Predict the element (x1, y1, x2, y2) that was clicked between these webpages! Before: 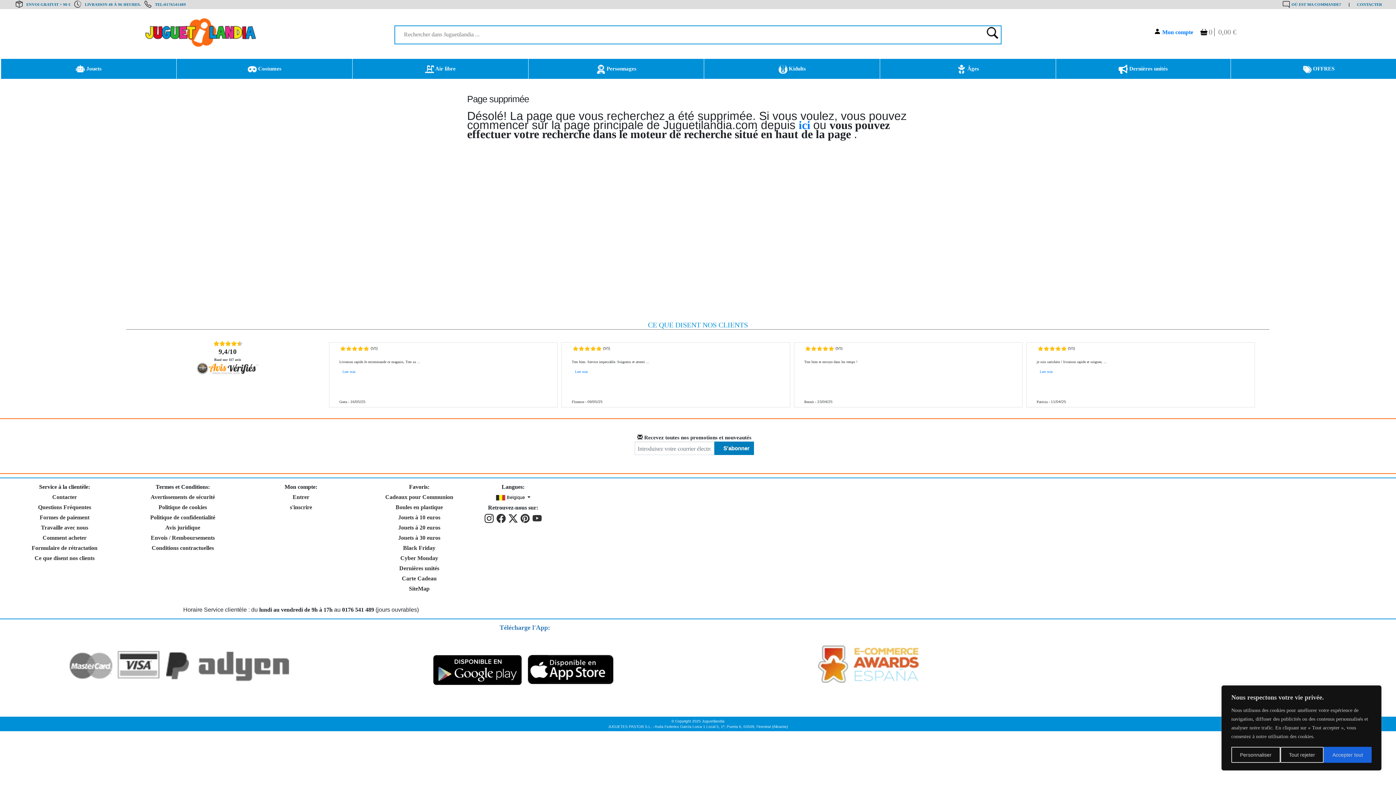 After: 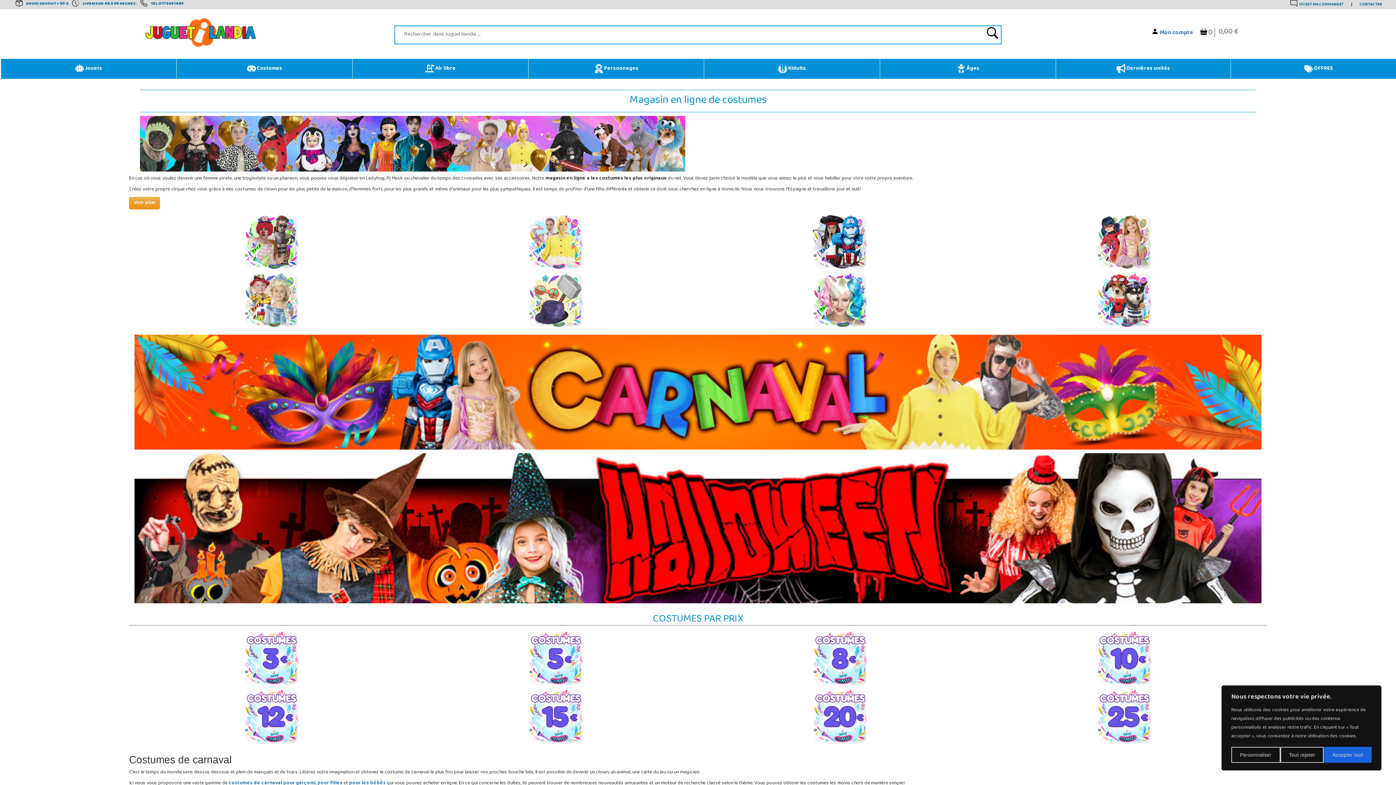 Action: label:  Costumes bbox: (178, 60, 350, 77)